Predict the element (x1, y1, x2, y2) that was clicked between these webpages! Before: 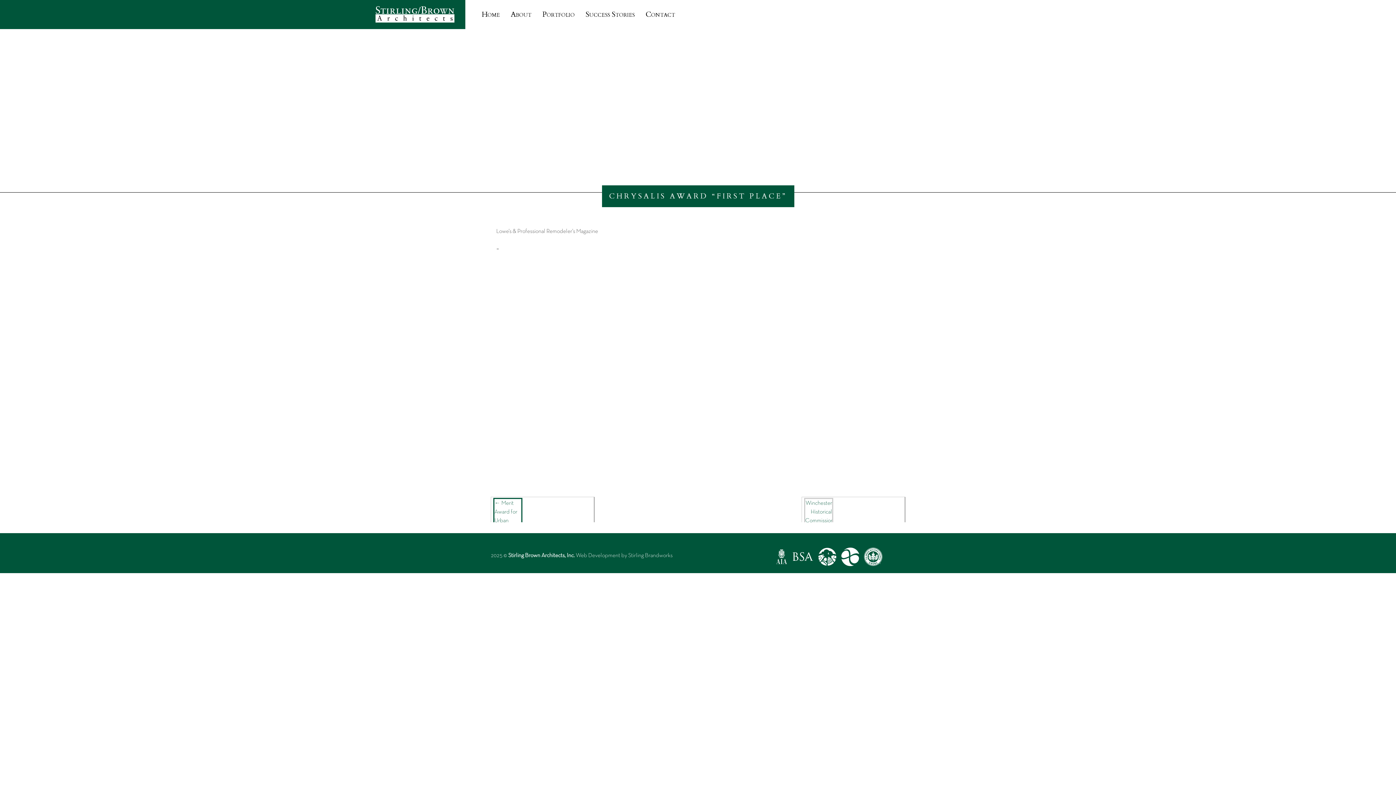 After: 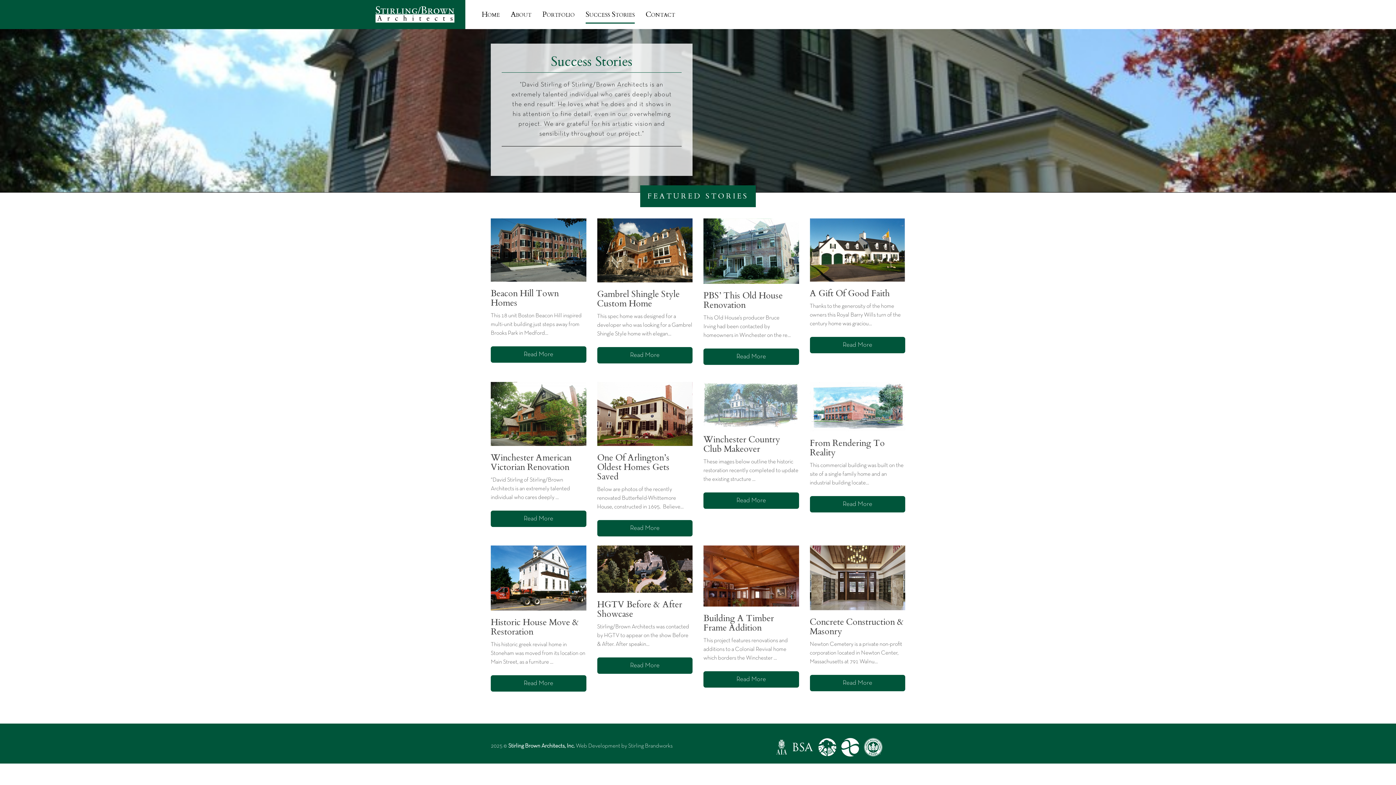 Action: label: Success Stories bbox: (580, 0, 640, 29)